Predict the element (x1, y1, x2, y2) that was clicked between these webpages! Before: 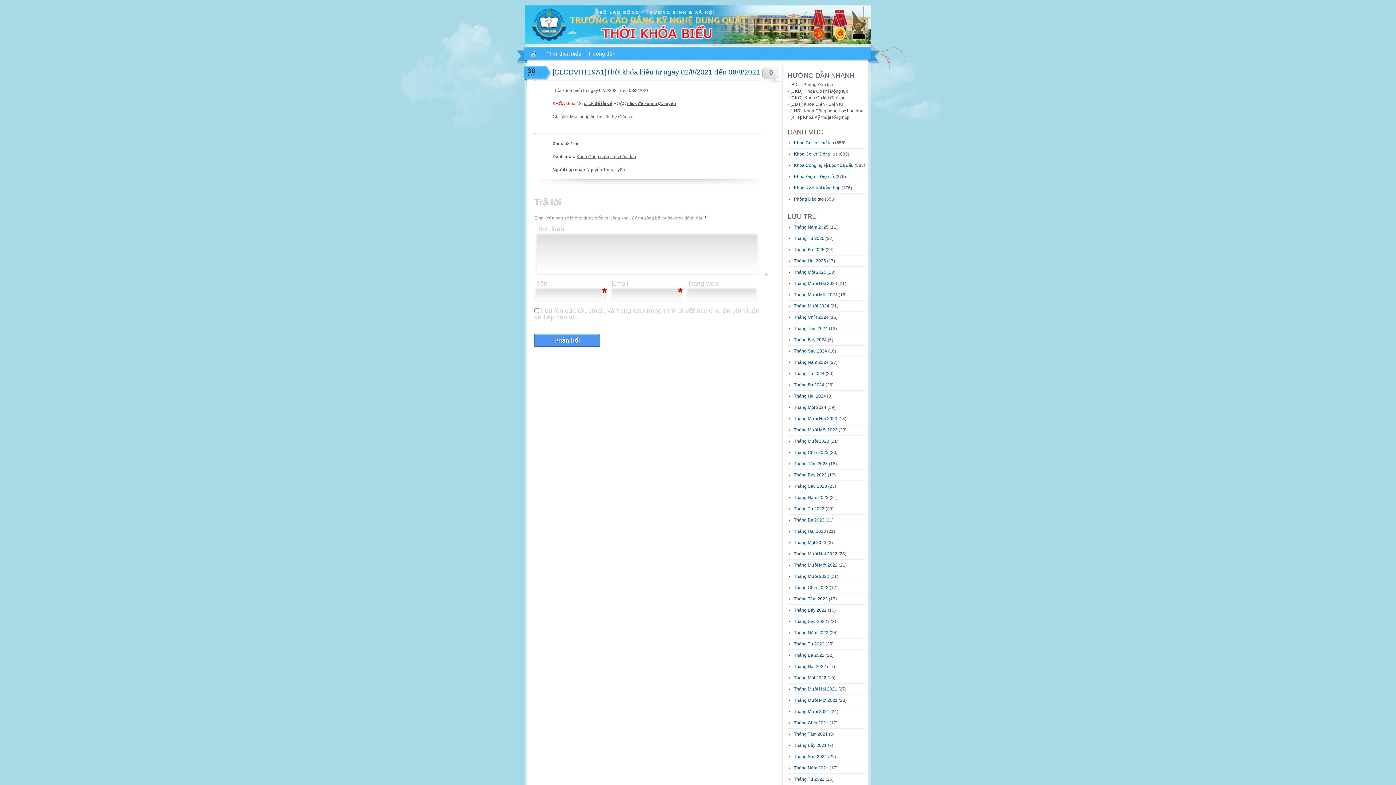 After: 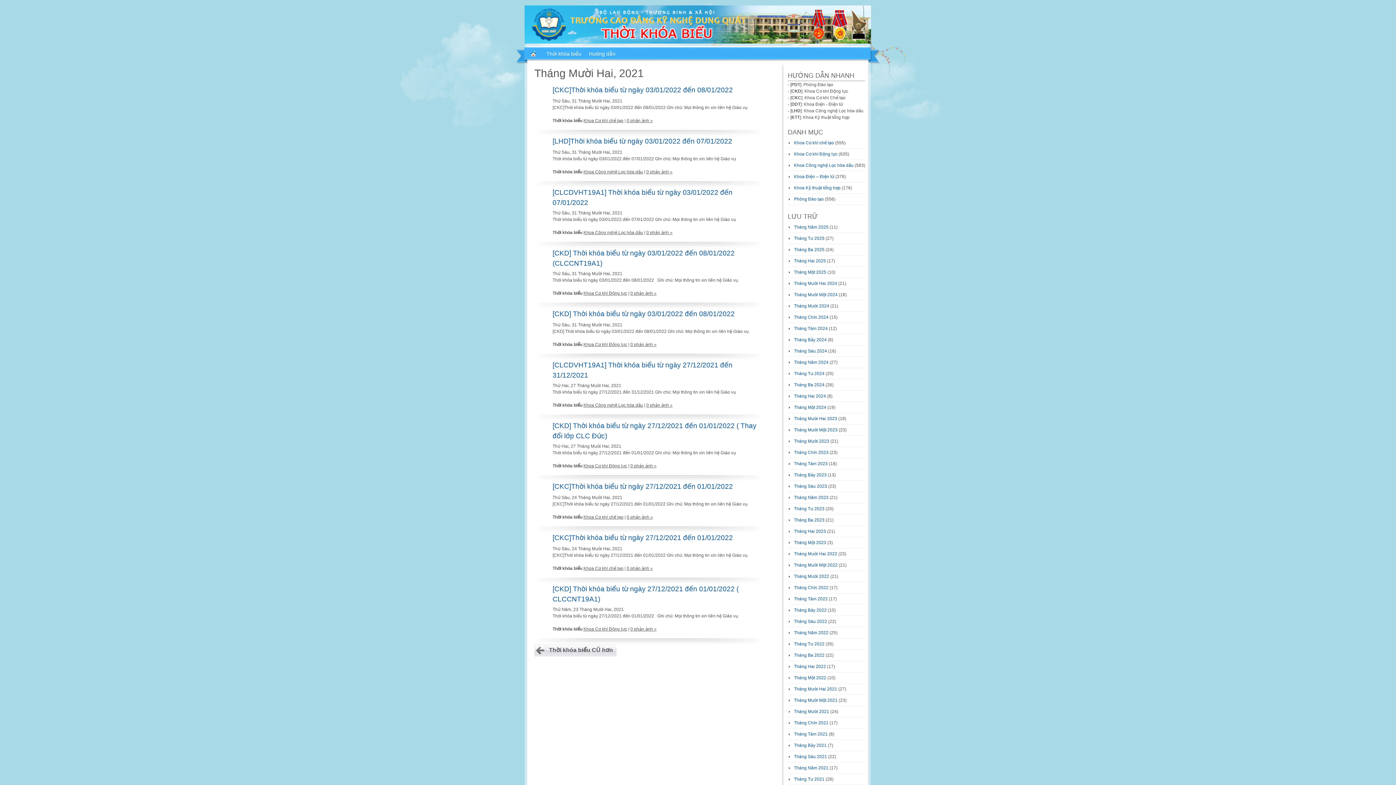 Action: label: Tháng Mười Hai 2021 bbox: (794, 686, 837, 692)